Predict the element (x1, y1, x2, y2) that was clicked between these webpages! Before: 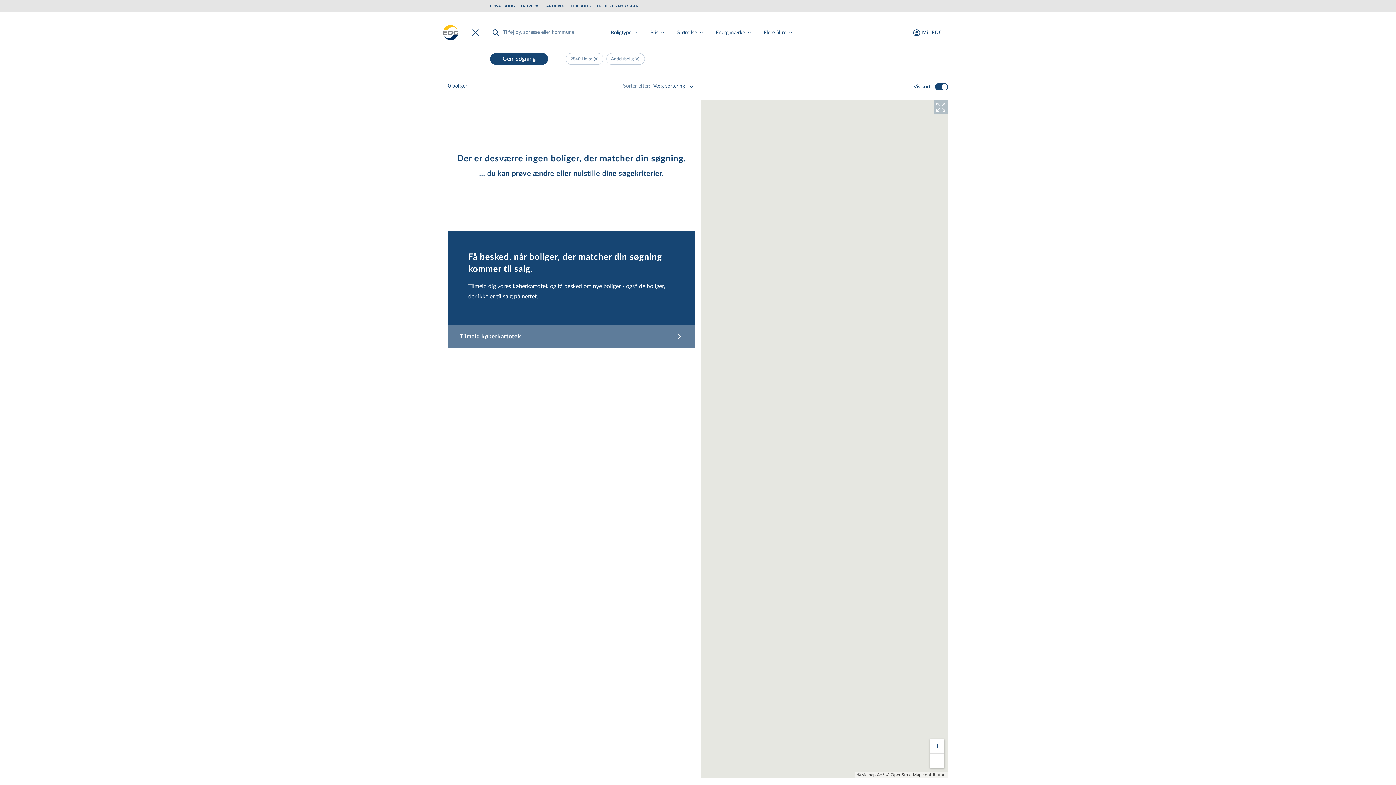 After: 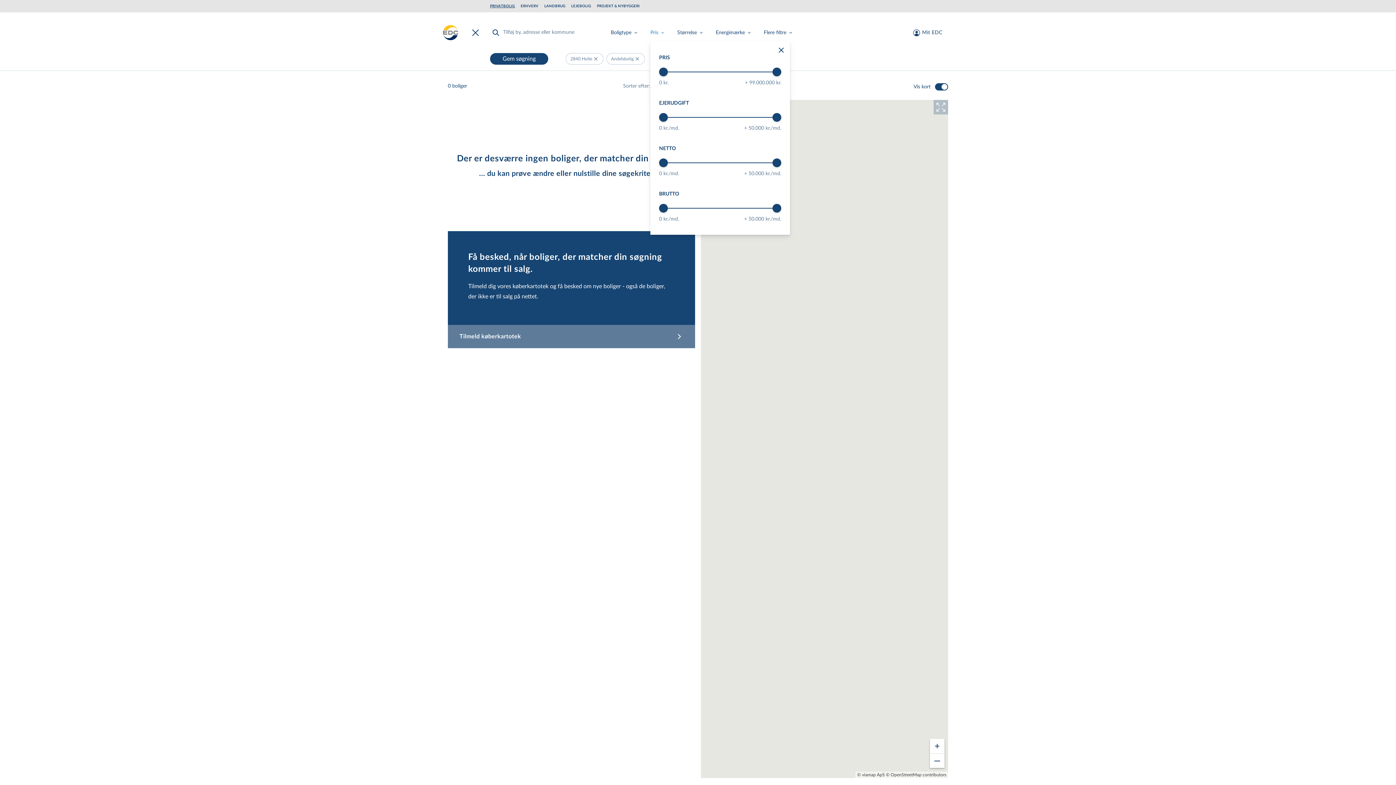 Action: label: Pris bbox: (650, 26, 665, 38)